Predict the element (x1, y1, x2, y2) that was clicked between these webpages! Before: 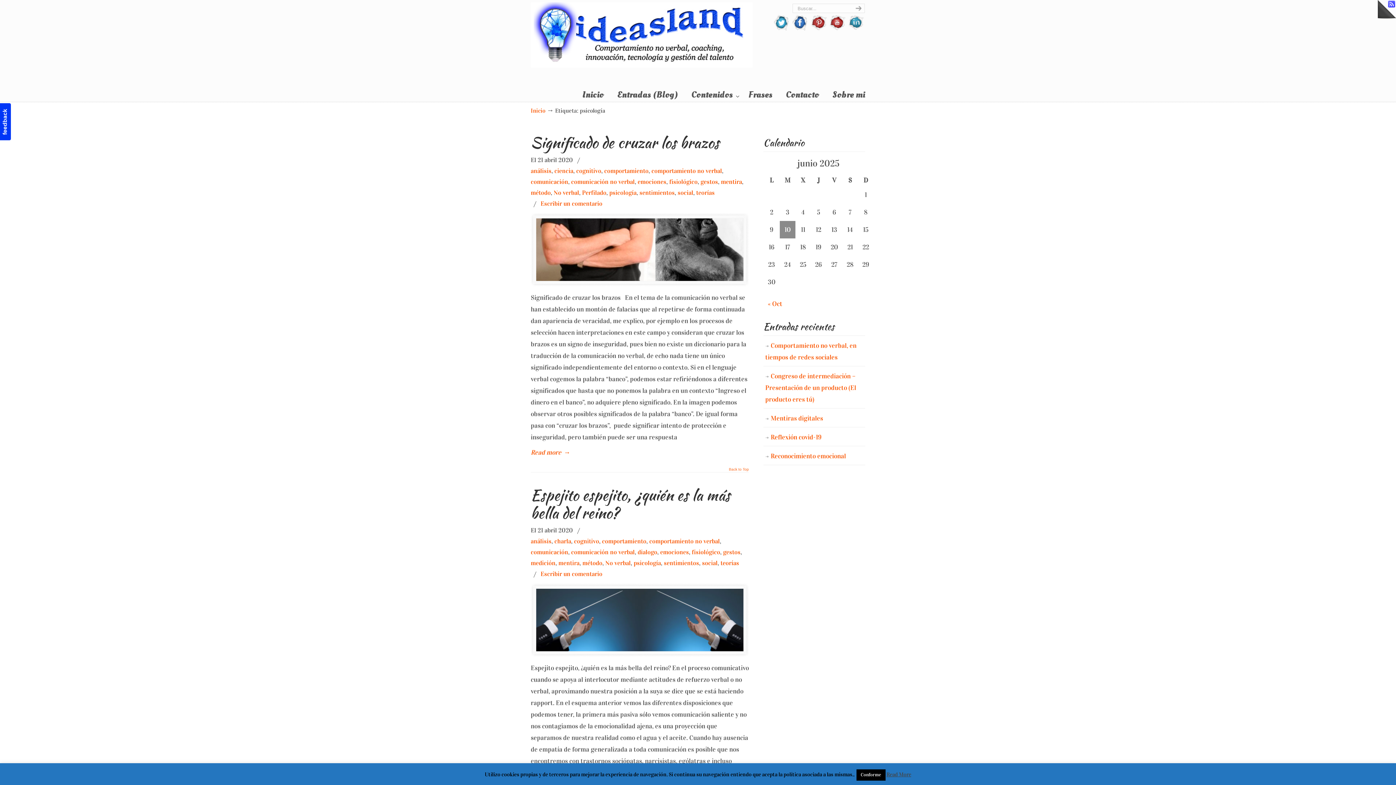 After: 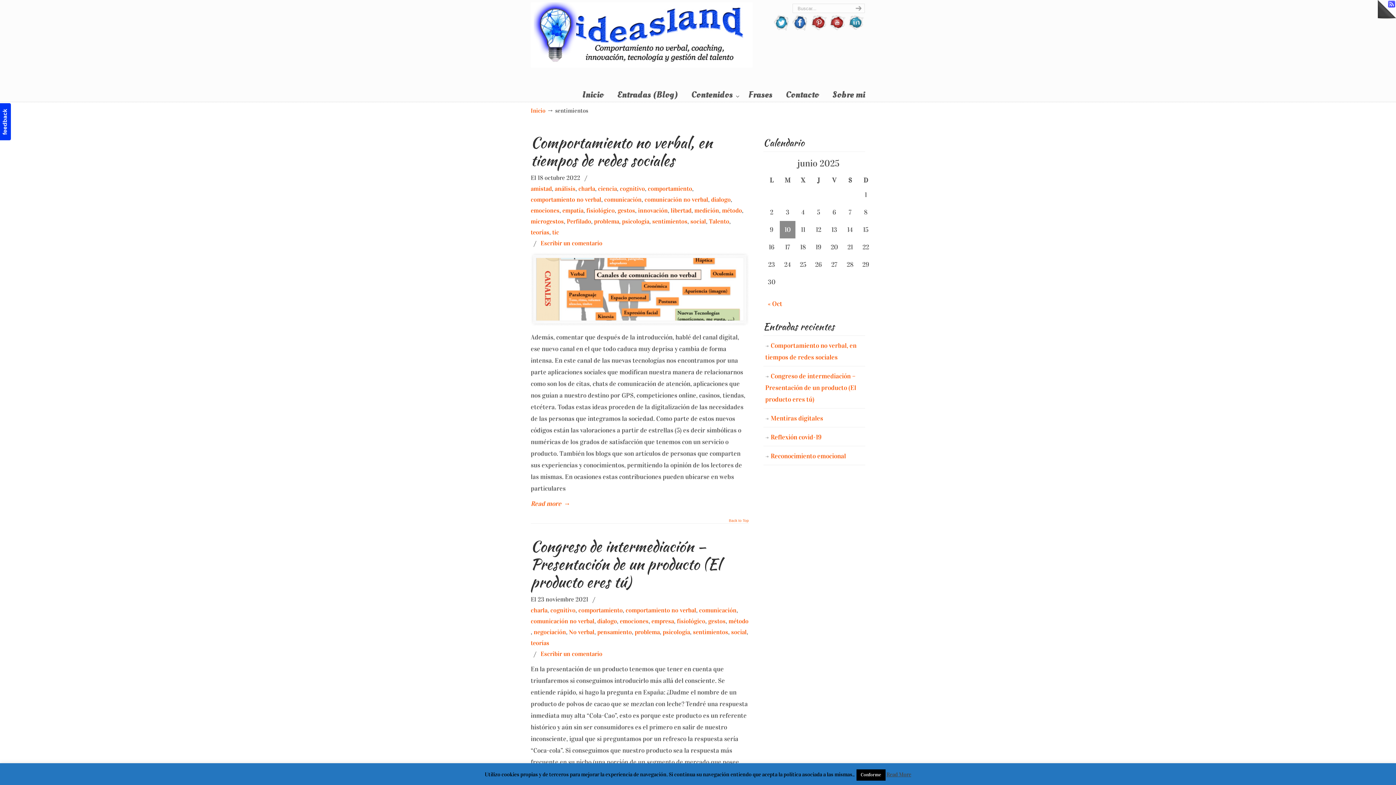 Action: label: sentimientos bbox: (639, 187, 674, 198)